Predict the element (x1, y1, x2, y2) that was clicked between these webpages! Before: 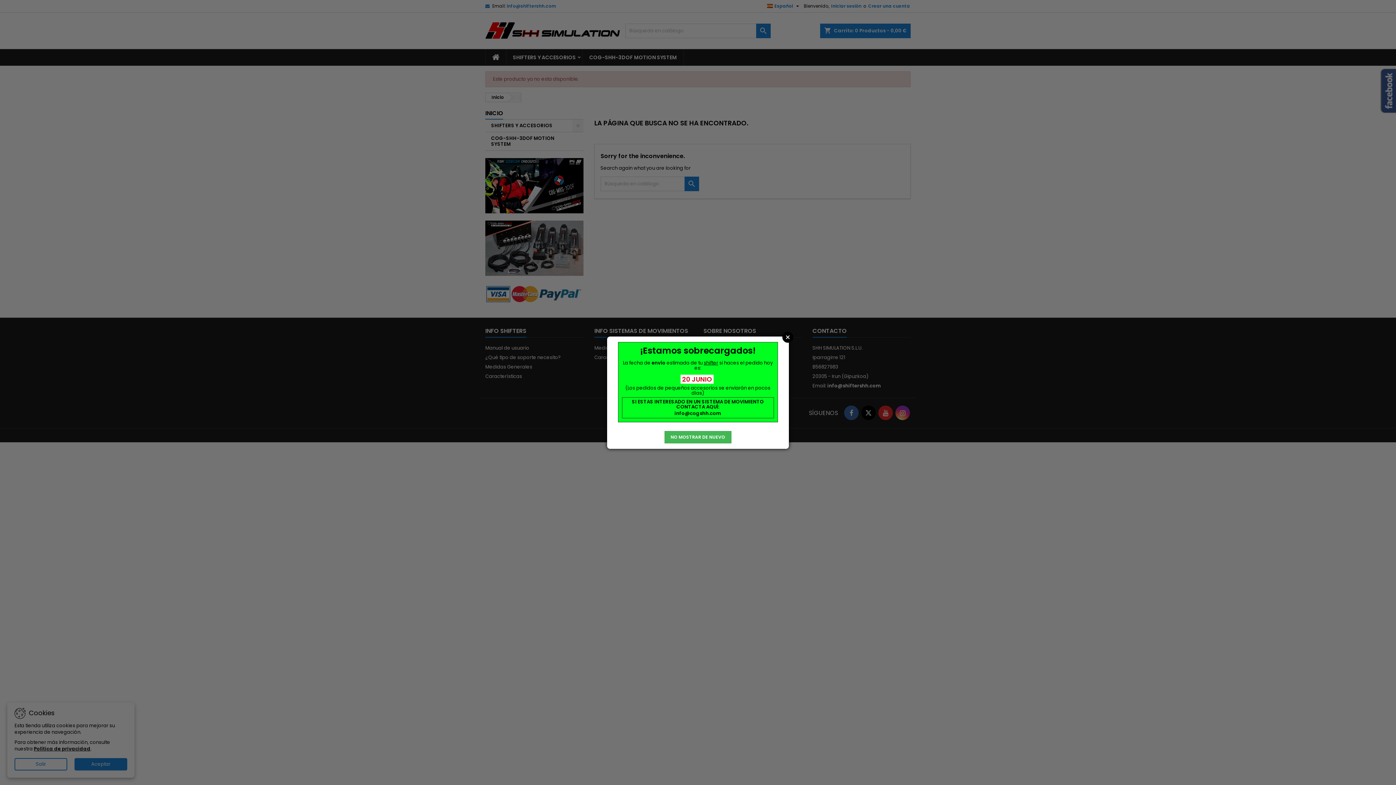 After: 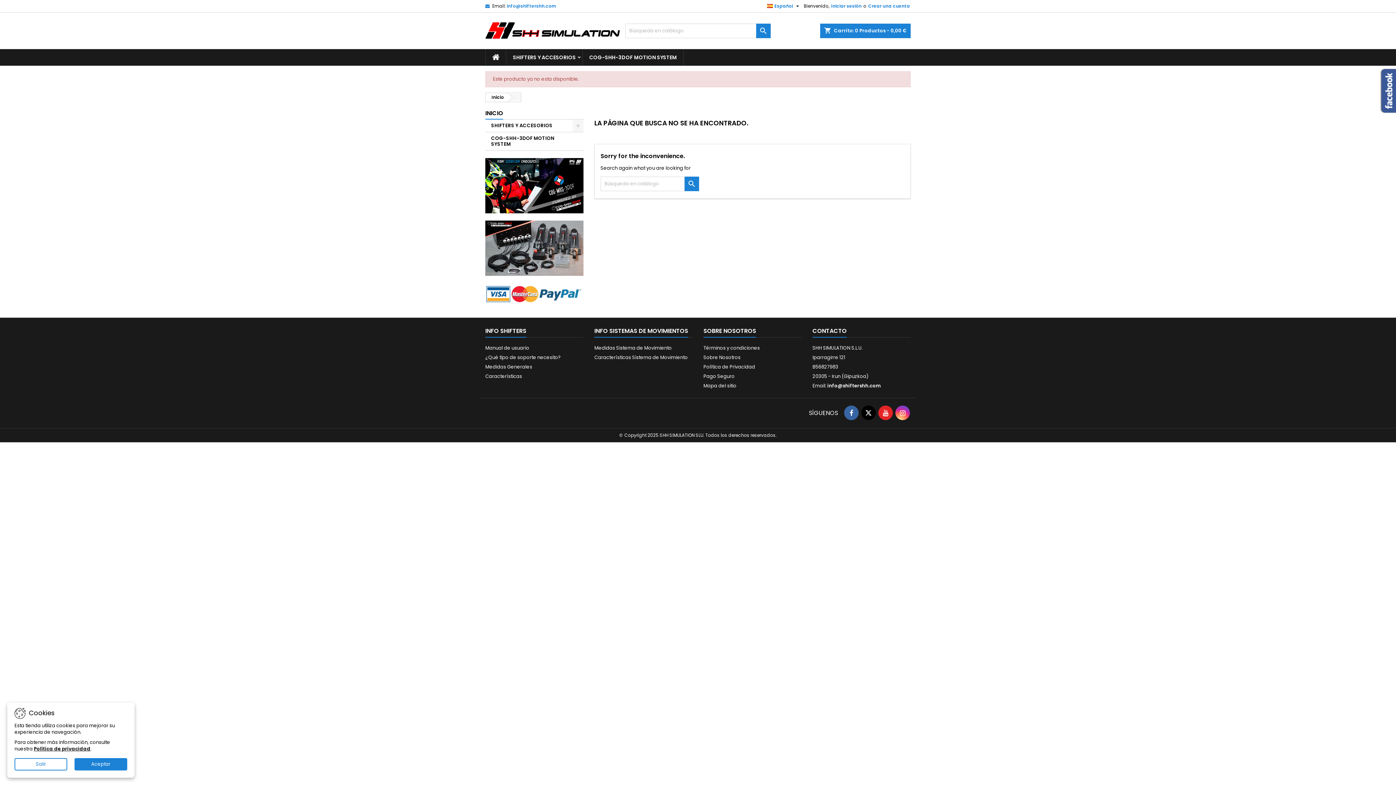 Action: bbox: (782, 332, 793, 342) label: Close